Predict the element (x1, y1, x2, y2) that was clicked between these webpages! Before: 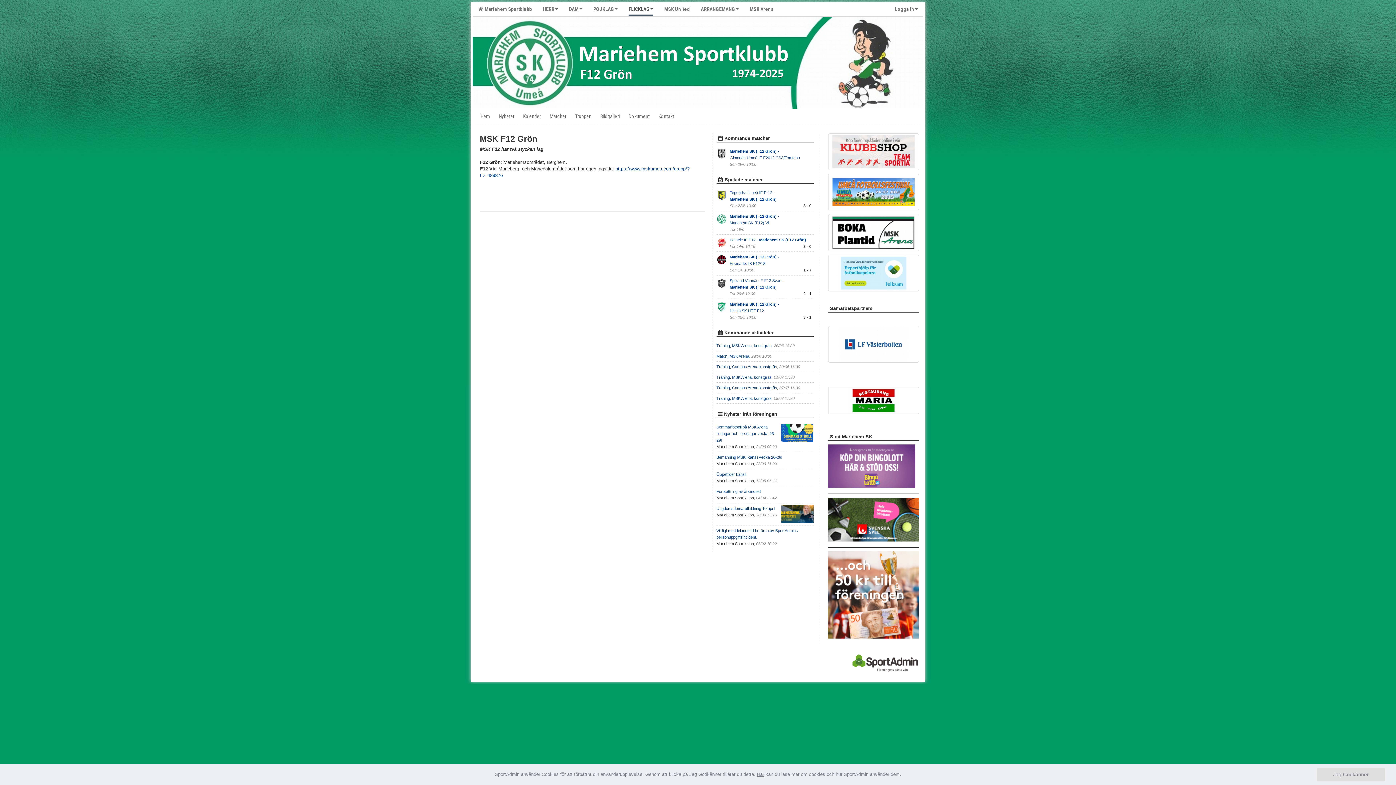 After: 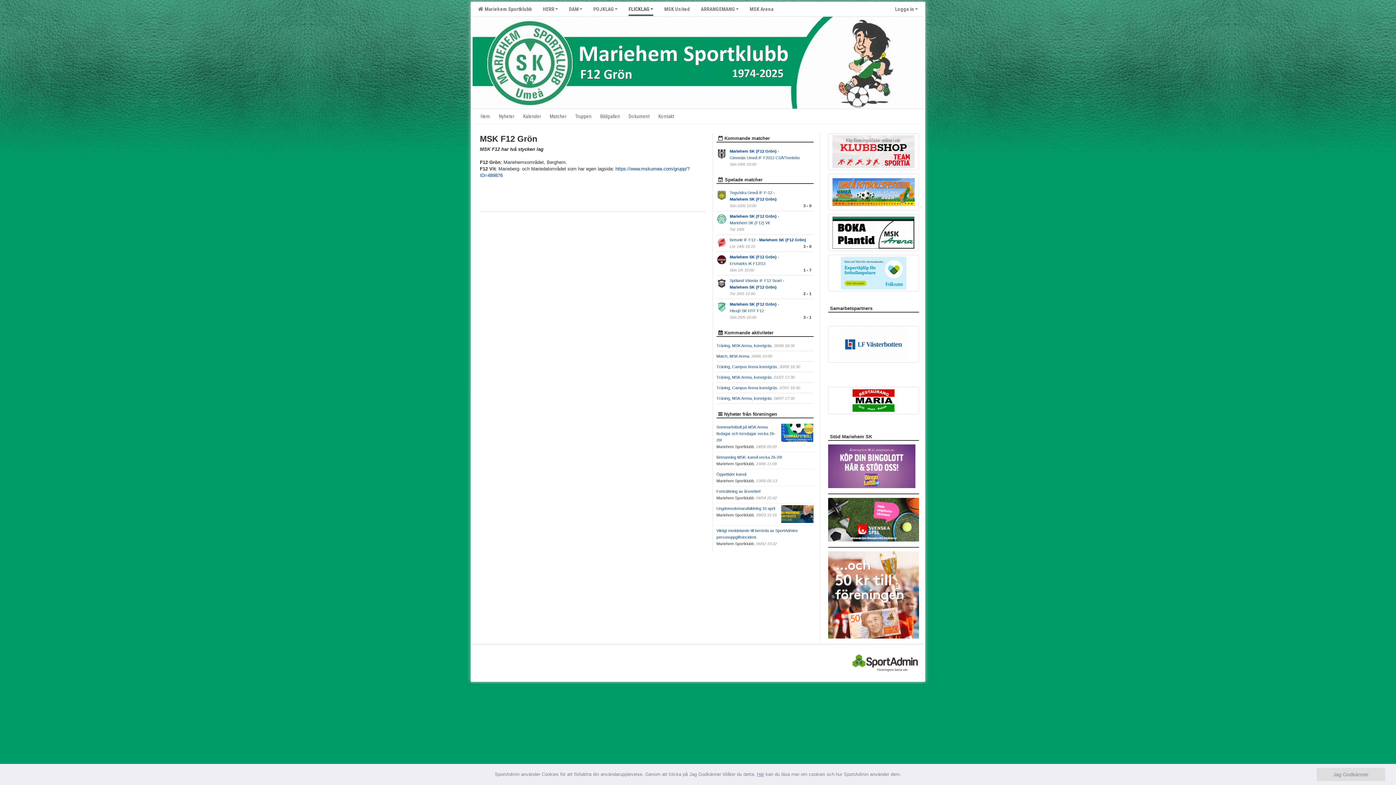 Action: label: Hem bbox: (476, 109, 494, 123)